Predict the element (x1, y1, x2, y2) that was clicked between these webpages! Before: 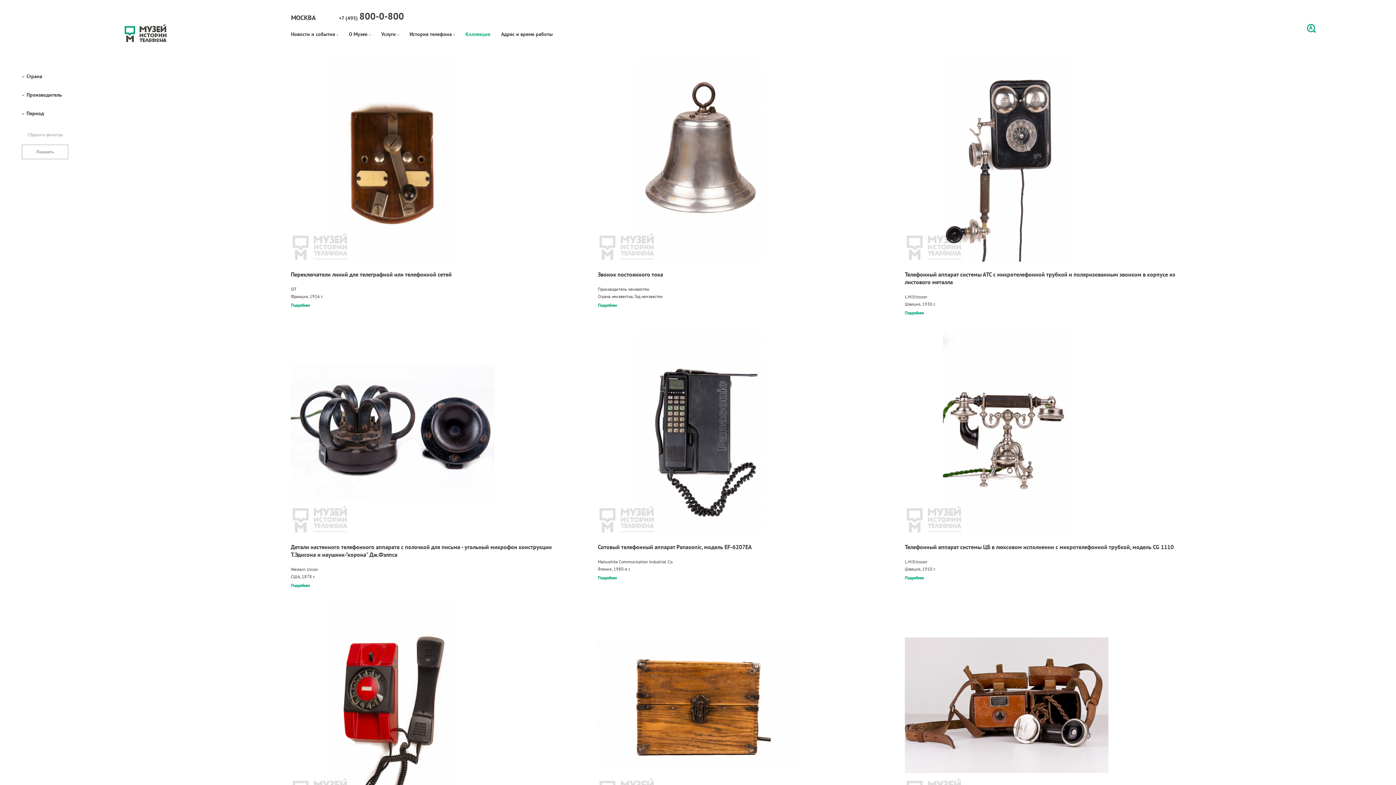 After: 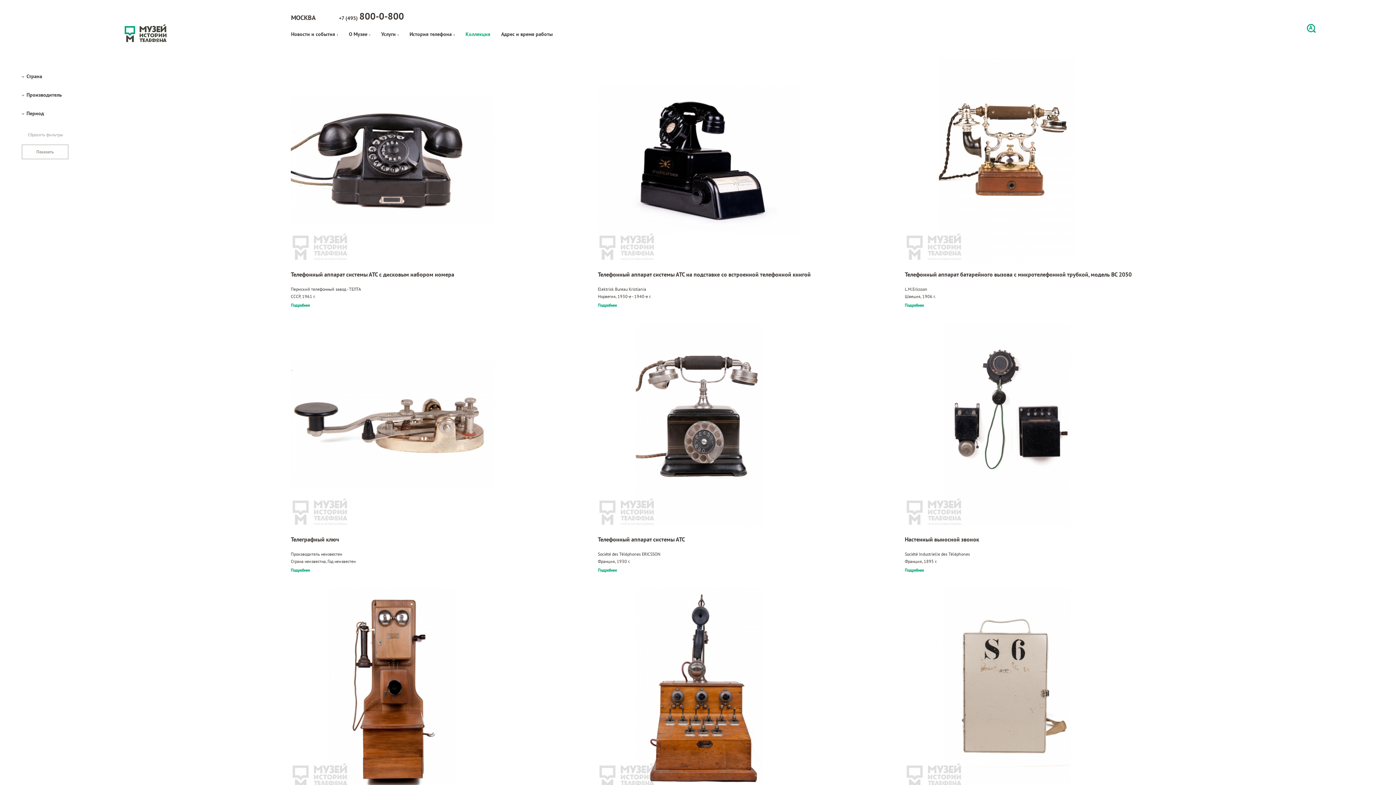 Action: bbox: (290, 603, 576, 807)